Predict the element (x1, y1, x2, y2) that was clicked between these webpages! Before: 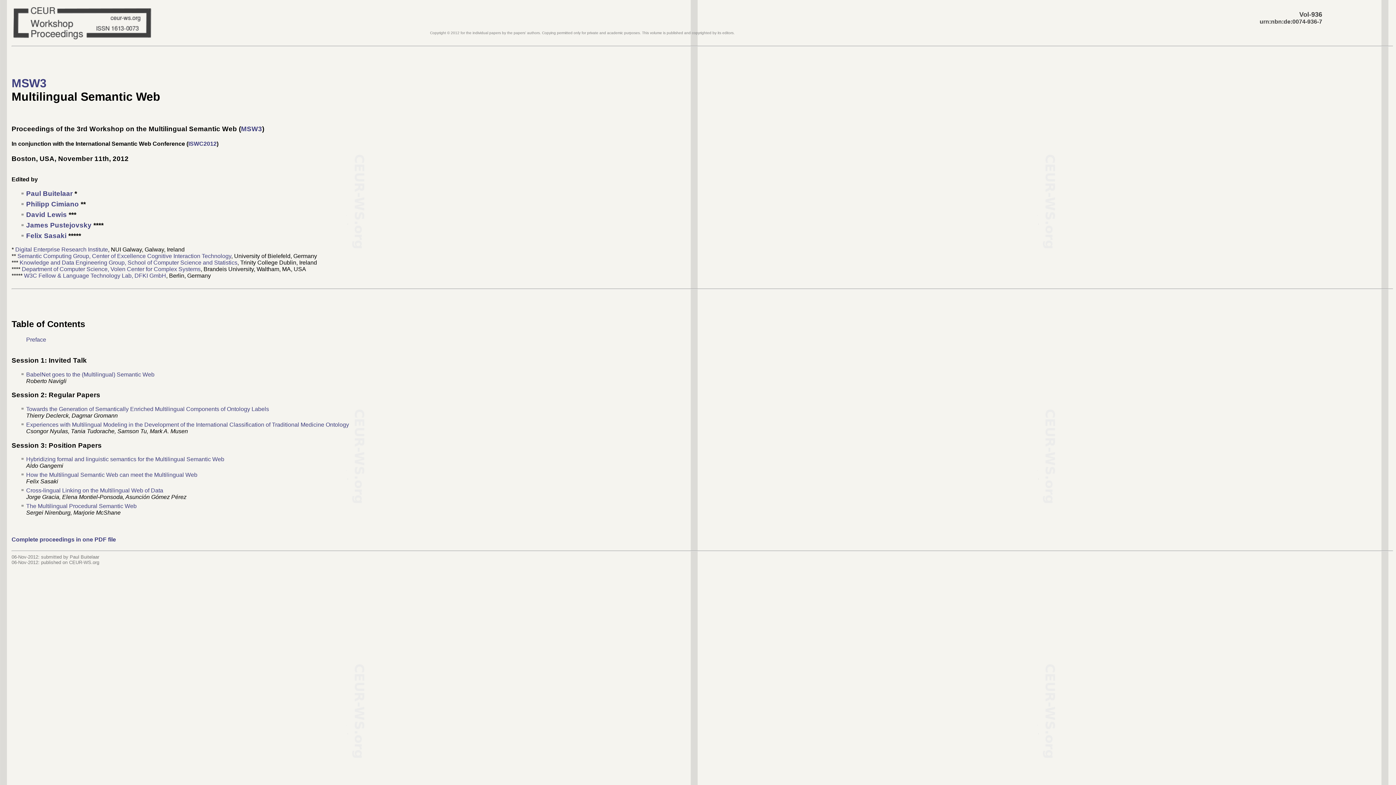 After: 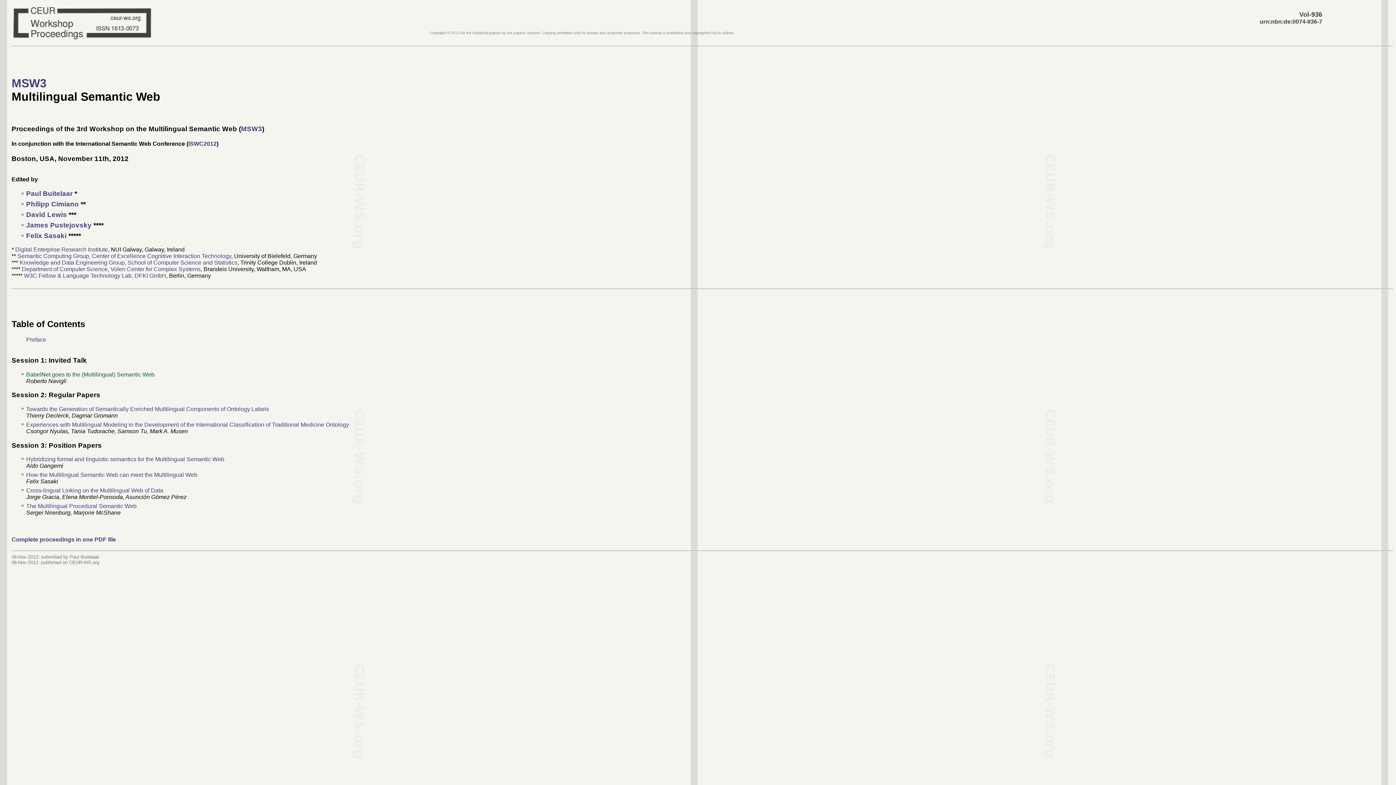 Action: bbox: (26, 371, 154, 377) label: BabelNet goes to the (Multilingual) Semantic Web